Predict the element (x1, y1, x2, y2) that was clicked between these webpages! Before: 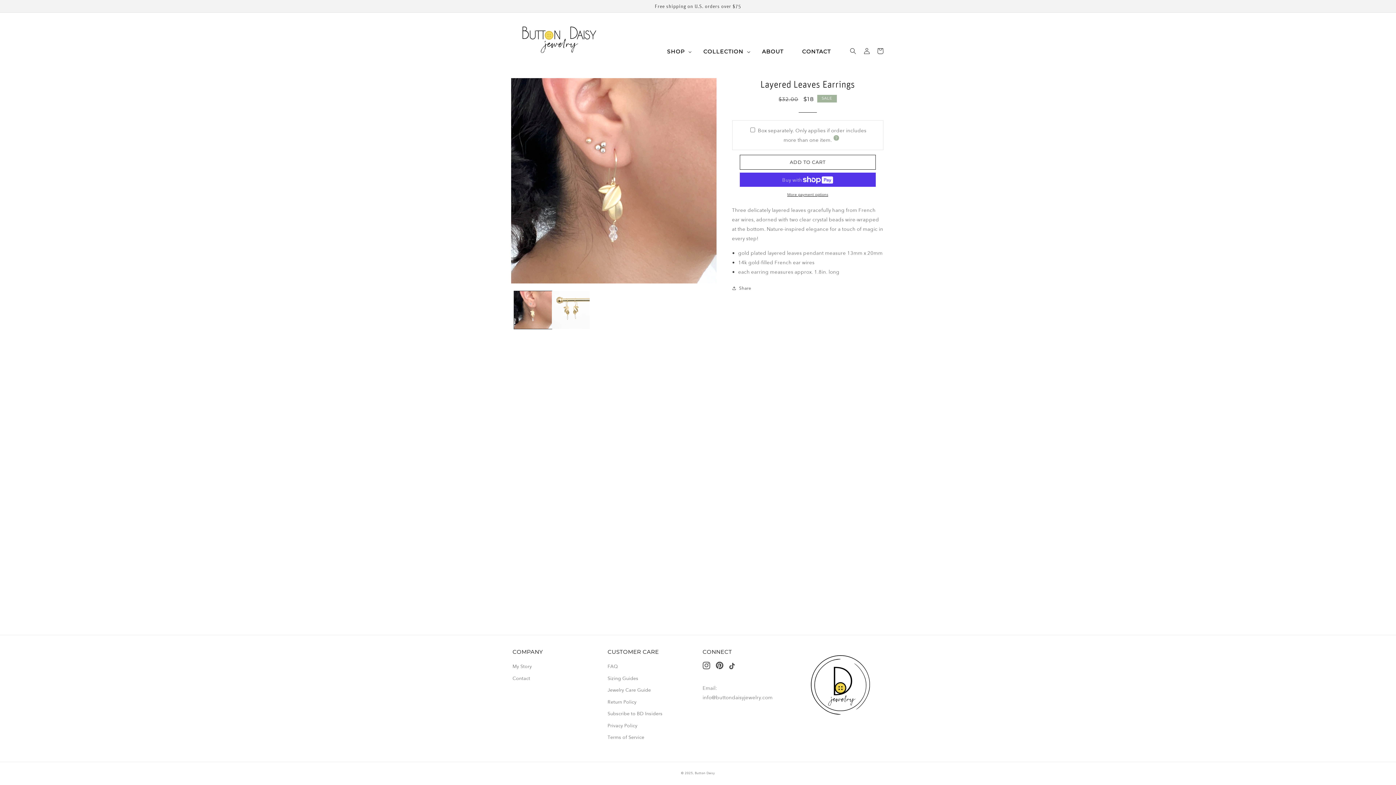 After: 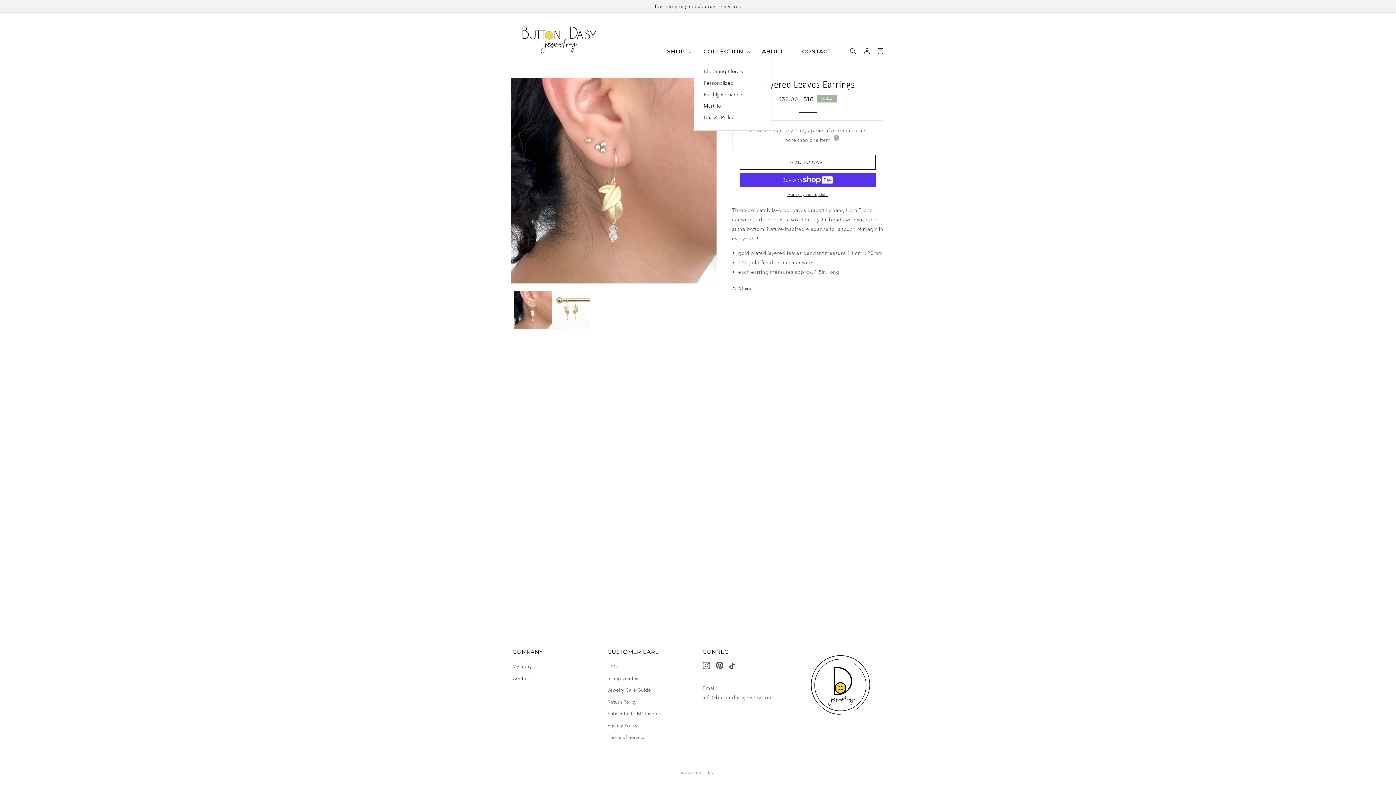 Action: label: COLLECTION bbox: (694, 46, 752, 57)